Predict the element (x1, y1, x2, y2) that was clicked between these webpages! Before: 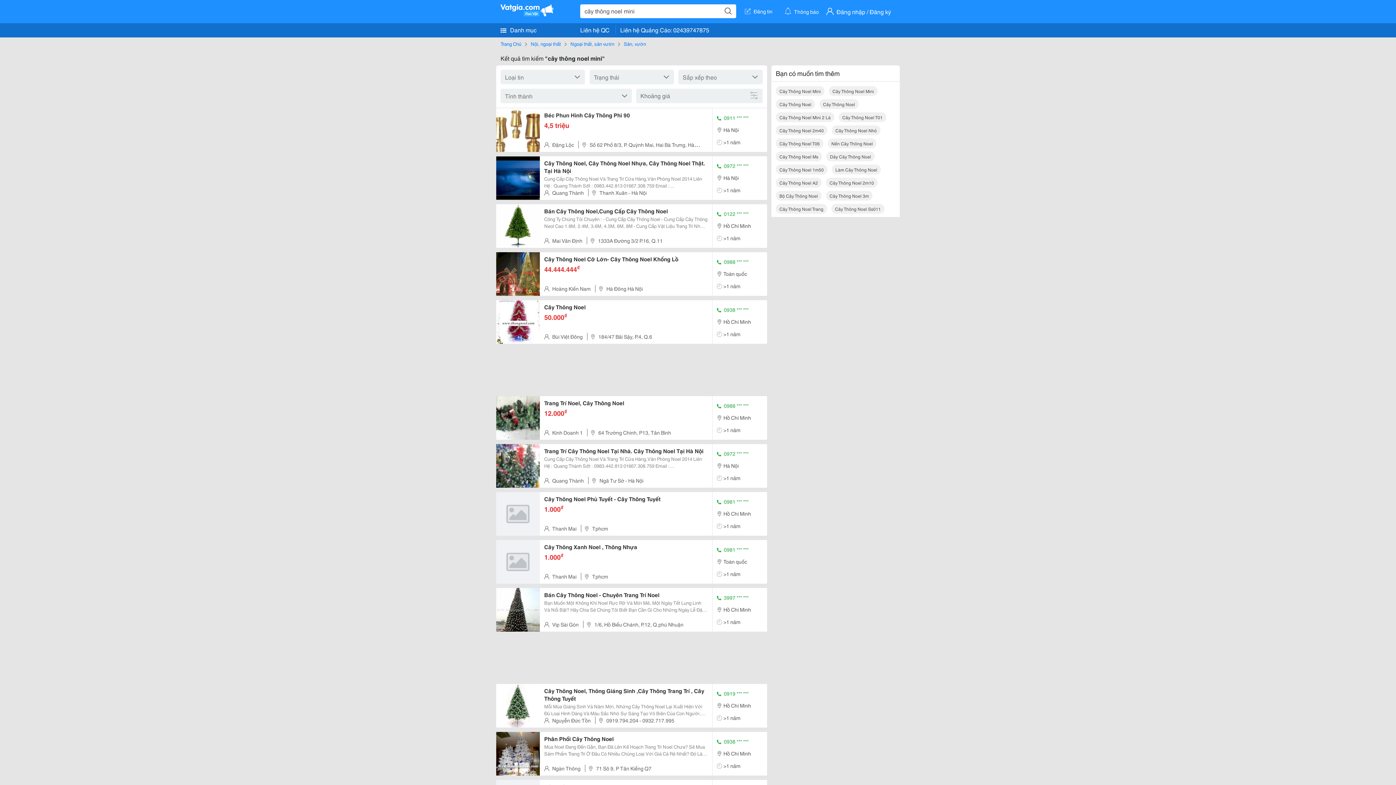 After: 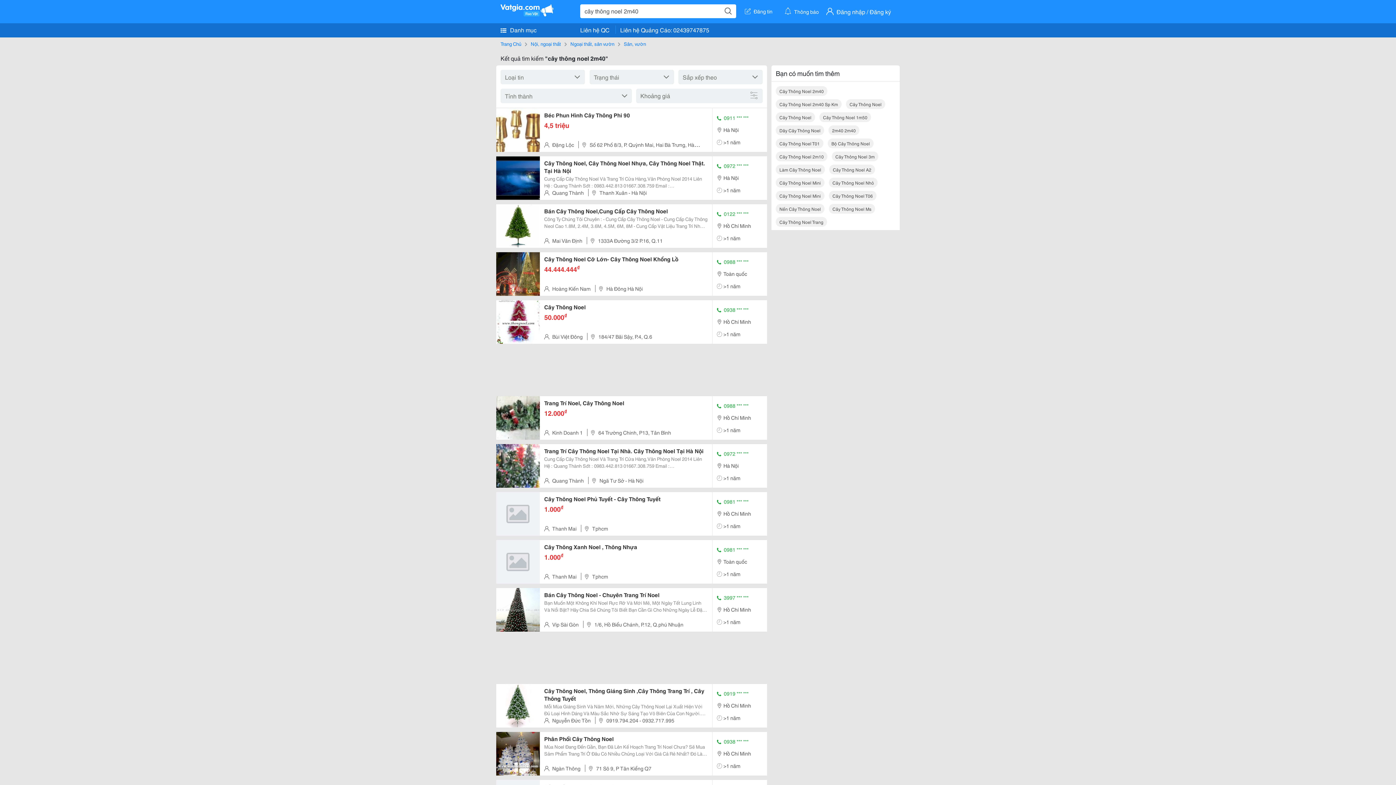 Action: bbox: (776, 125, 827, 135) label: Cây Thông Noel 2m40